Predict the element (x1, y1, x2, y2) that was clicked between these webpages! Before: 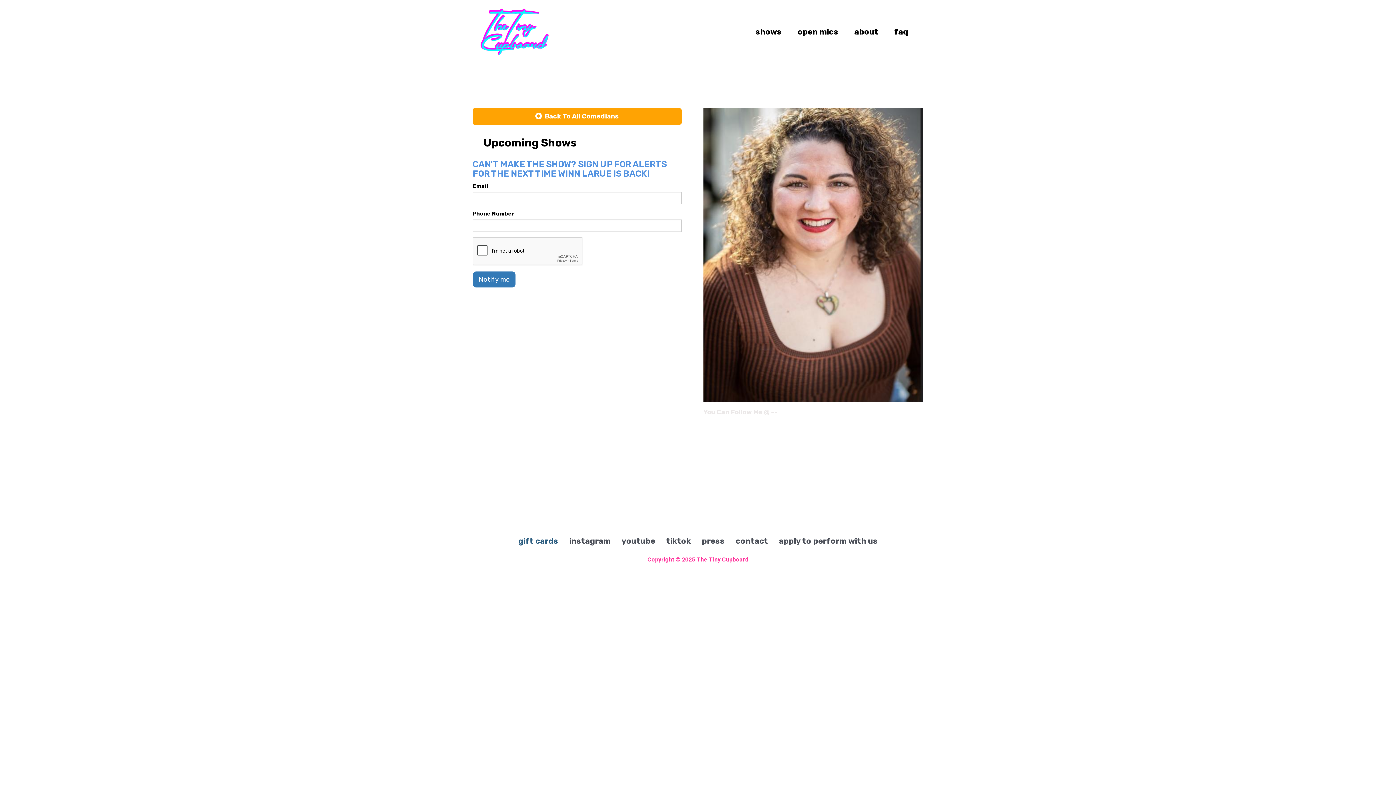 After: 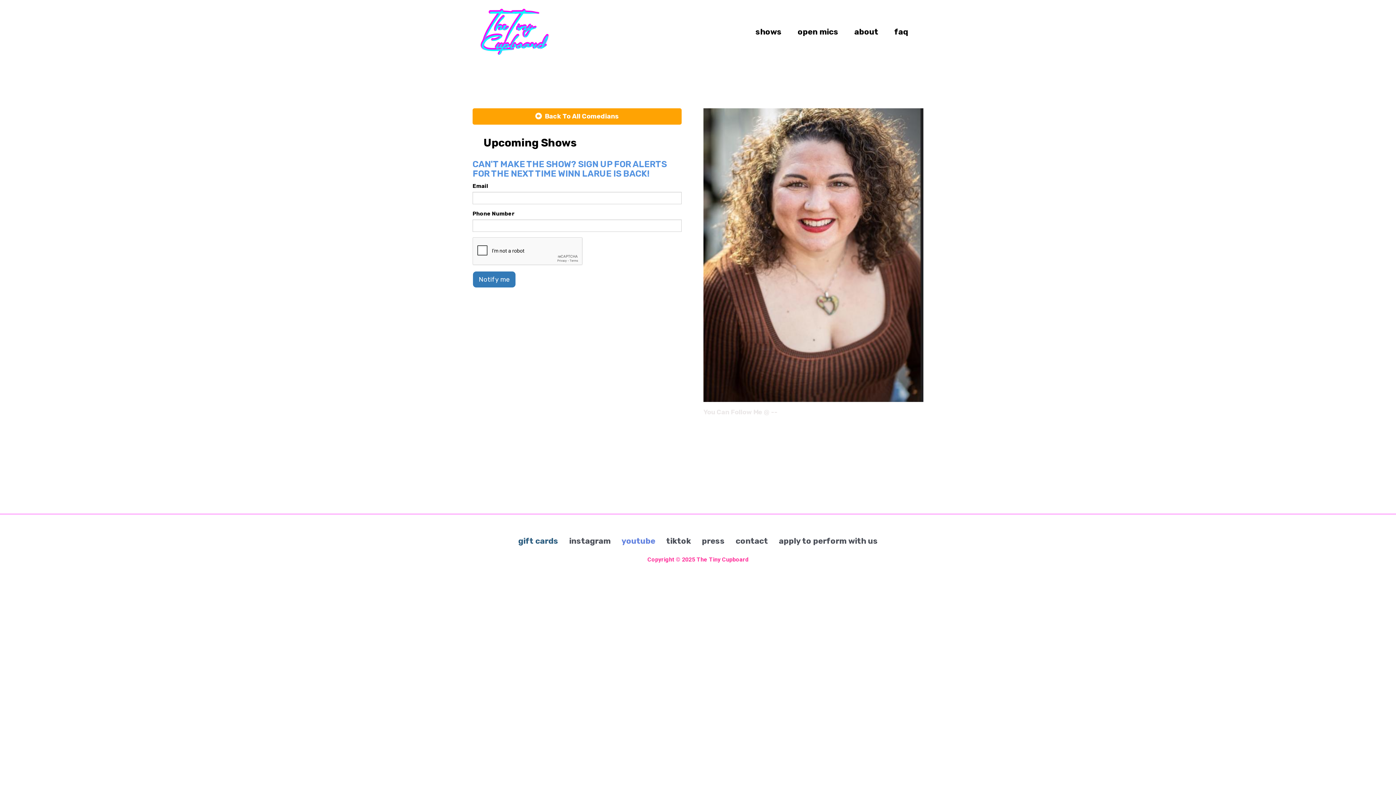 Action: label: youtube bbox: (616, 536, 660, 546)